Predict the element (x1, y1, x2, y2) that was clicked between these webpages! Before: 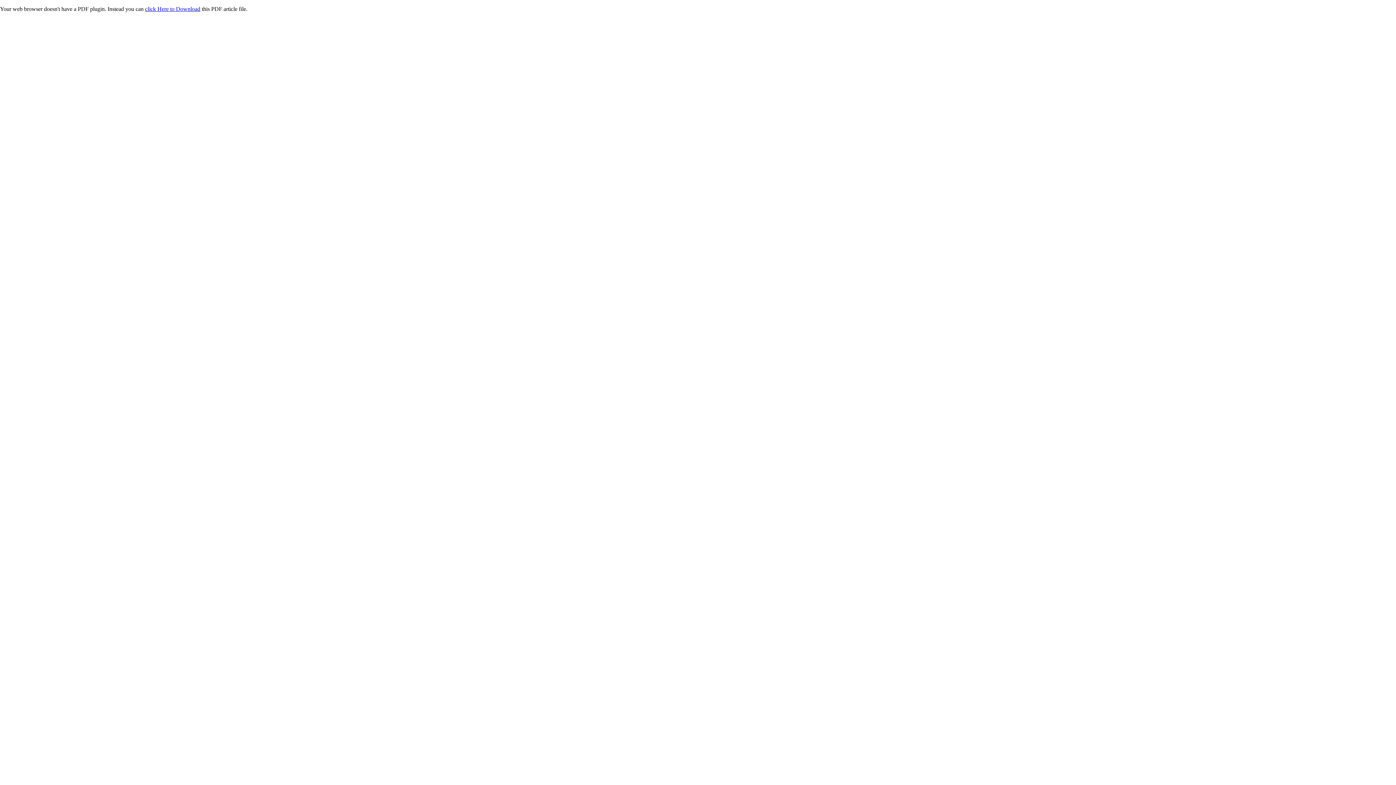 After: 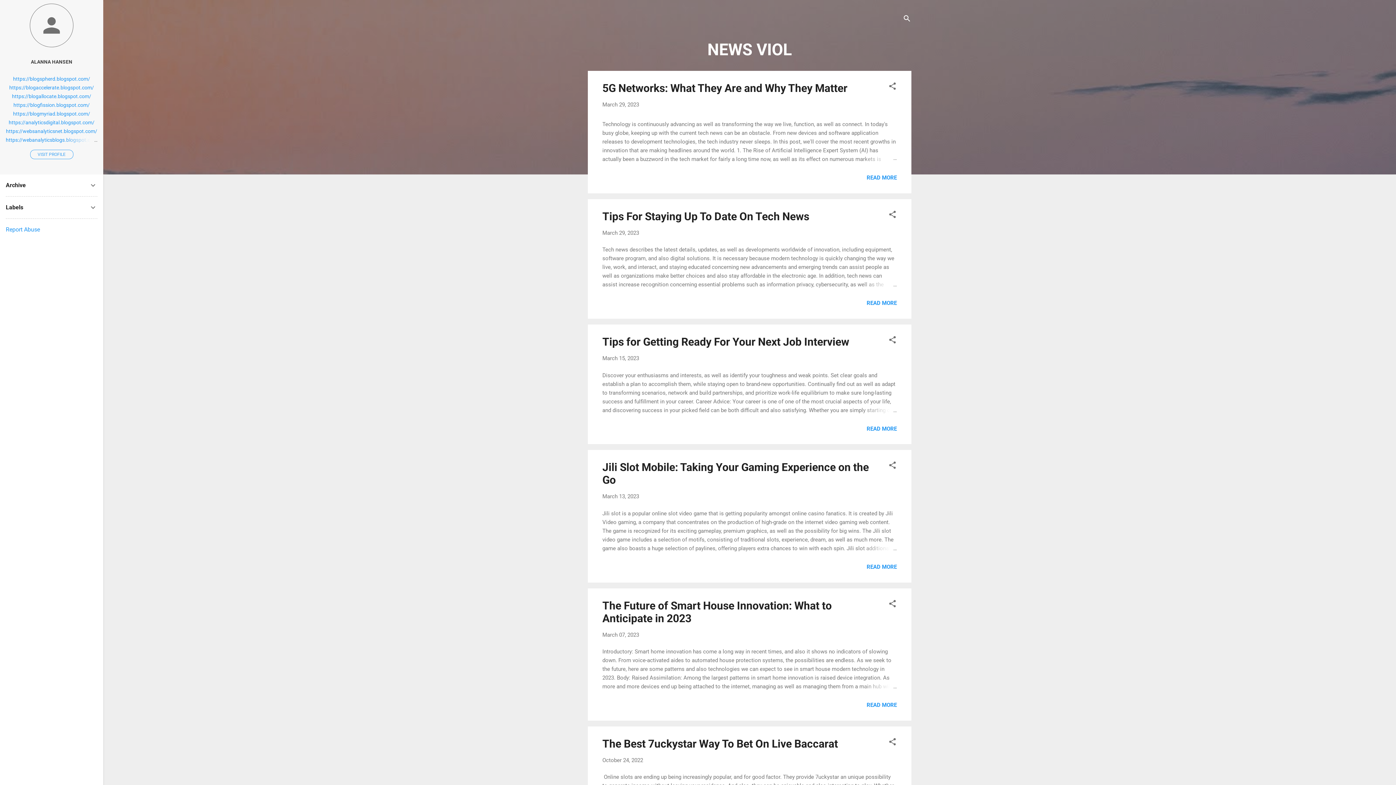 Action: label: click Here to Download bbox: (145, 5, 200, 12)